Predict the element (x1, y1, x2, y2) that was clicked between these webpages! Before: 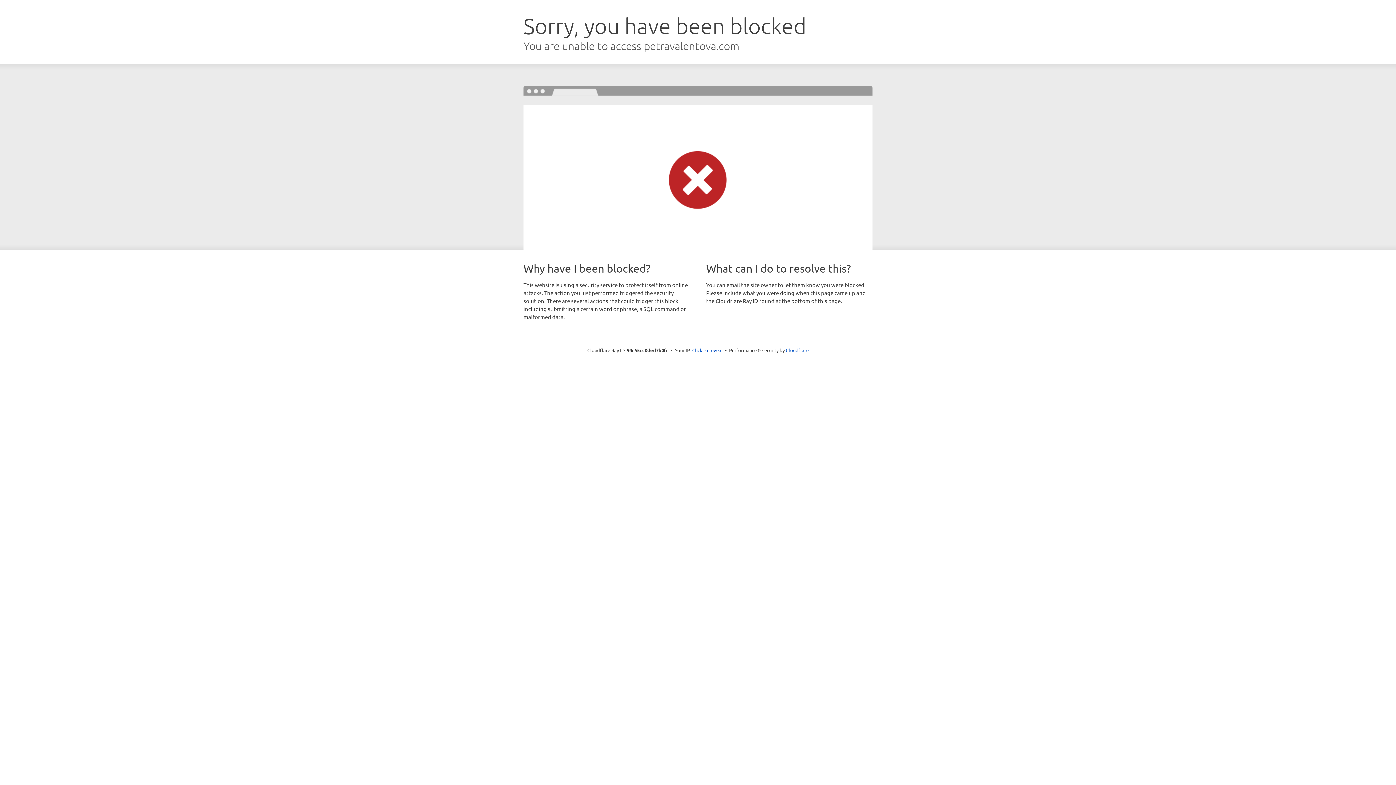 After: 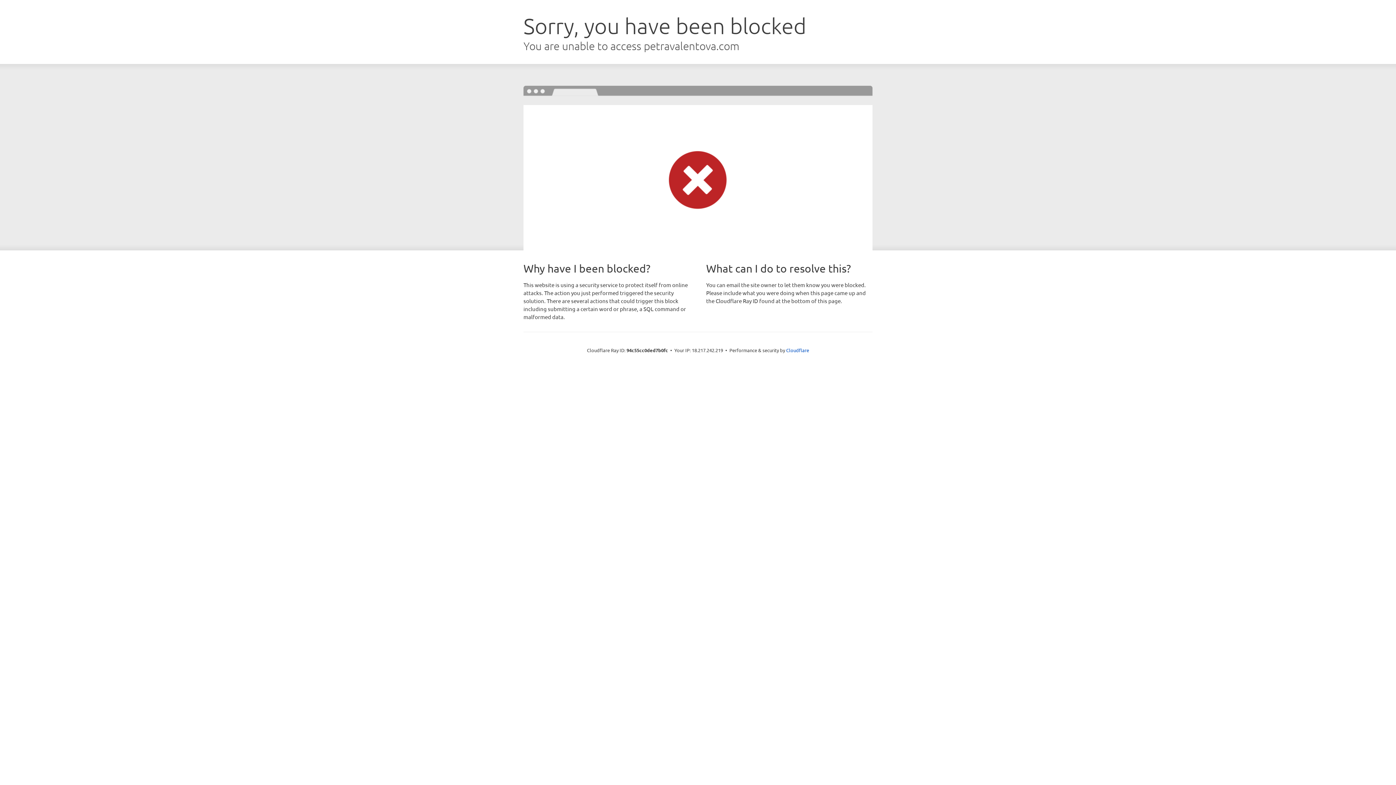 Action: bbox: (692, 346, 722, 353) label: Click to reveal